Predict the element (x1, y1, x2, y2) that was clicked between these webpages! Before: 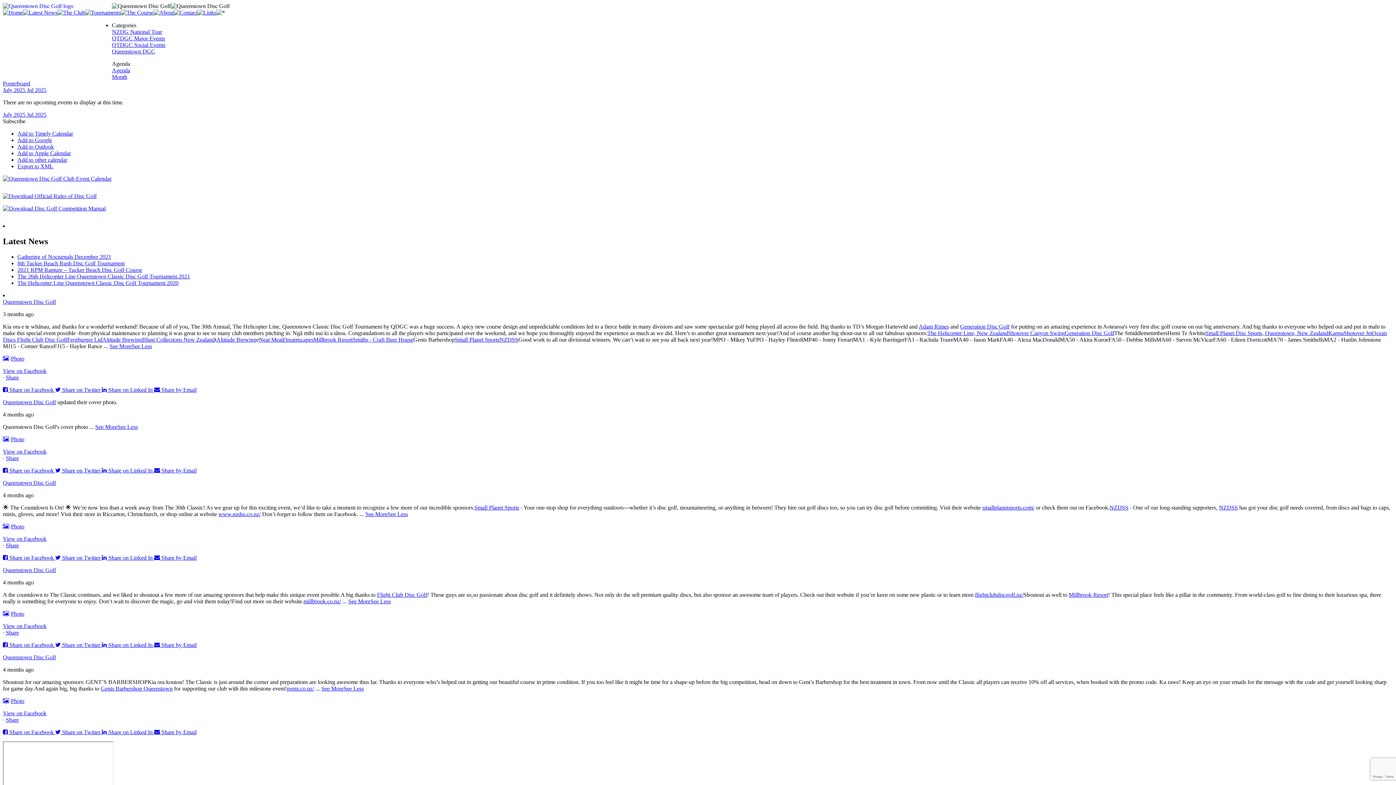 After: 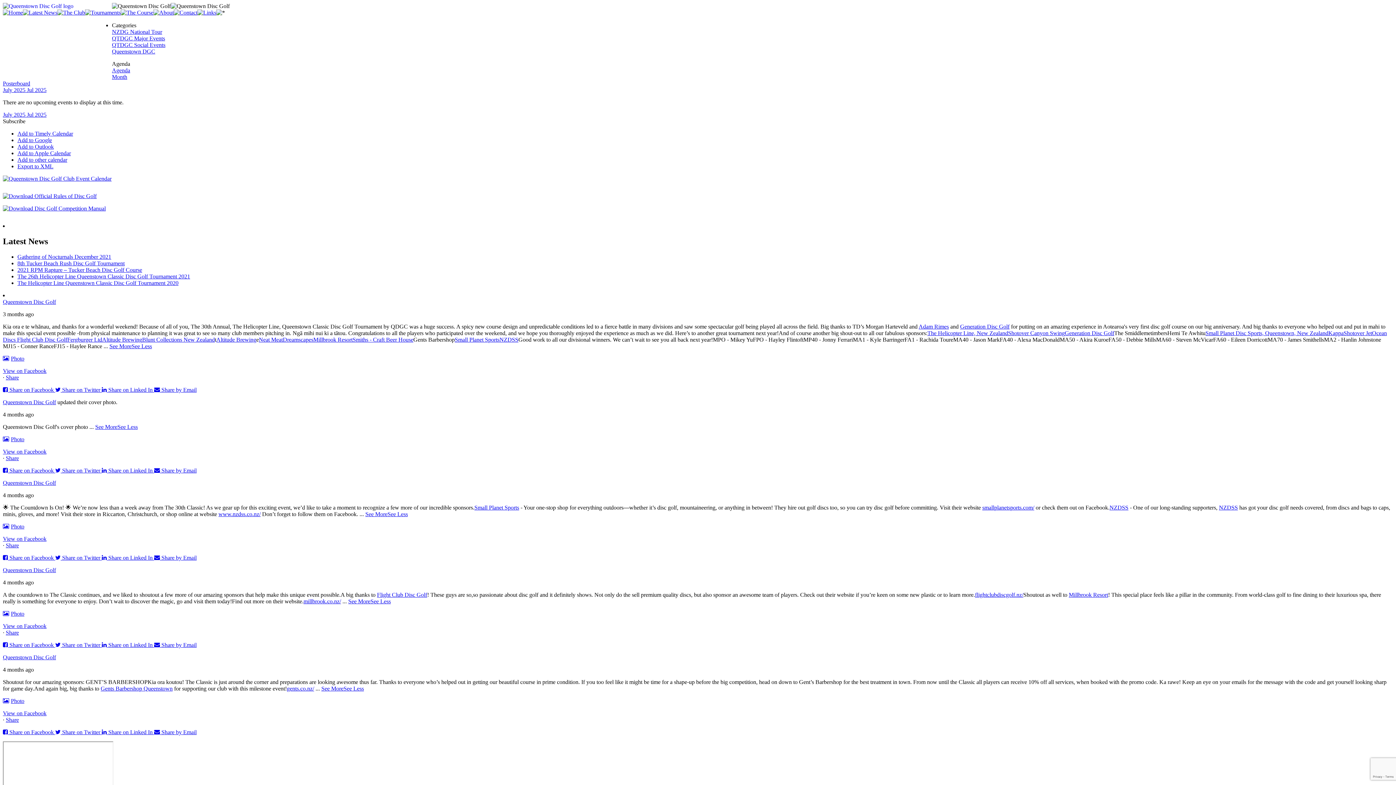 Action: bbox: (101, 554, 154, 561) label:  Share on Linked In 